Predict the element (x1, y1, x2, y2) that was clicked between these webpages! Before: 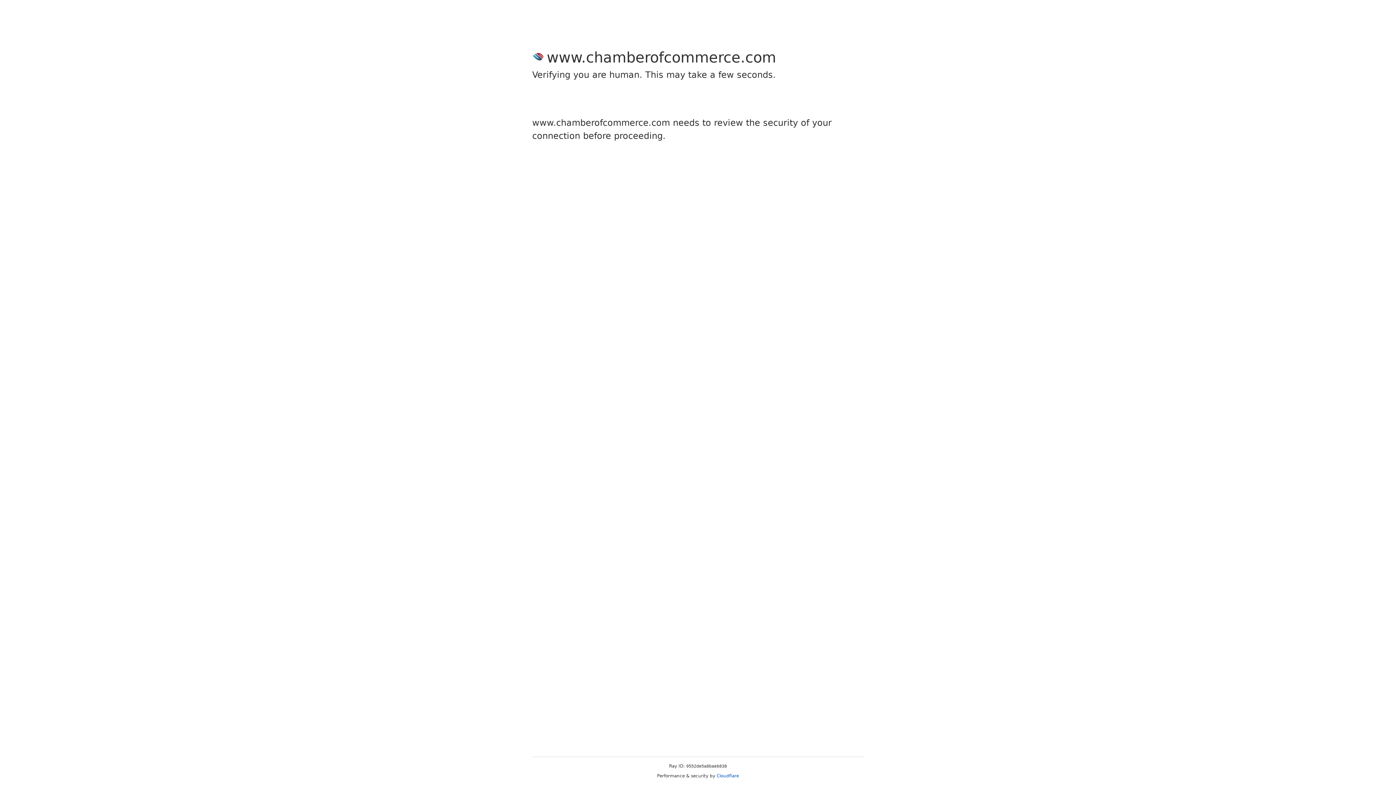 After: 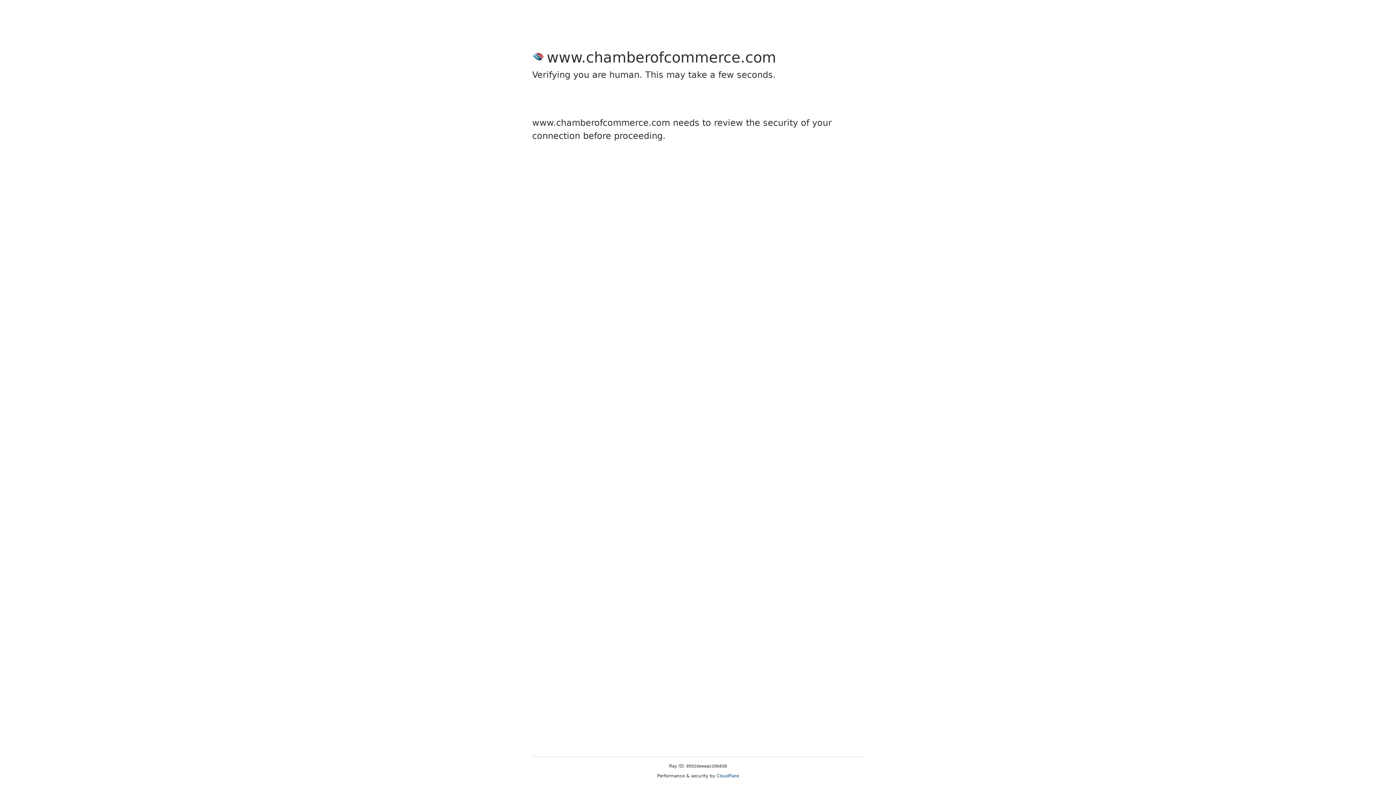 Action: bbox: (716, 773, 739, 778) label: Cloudflare